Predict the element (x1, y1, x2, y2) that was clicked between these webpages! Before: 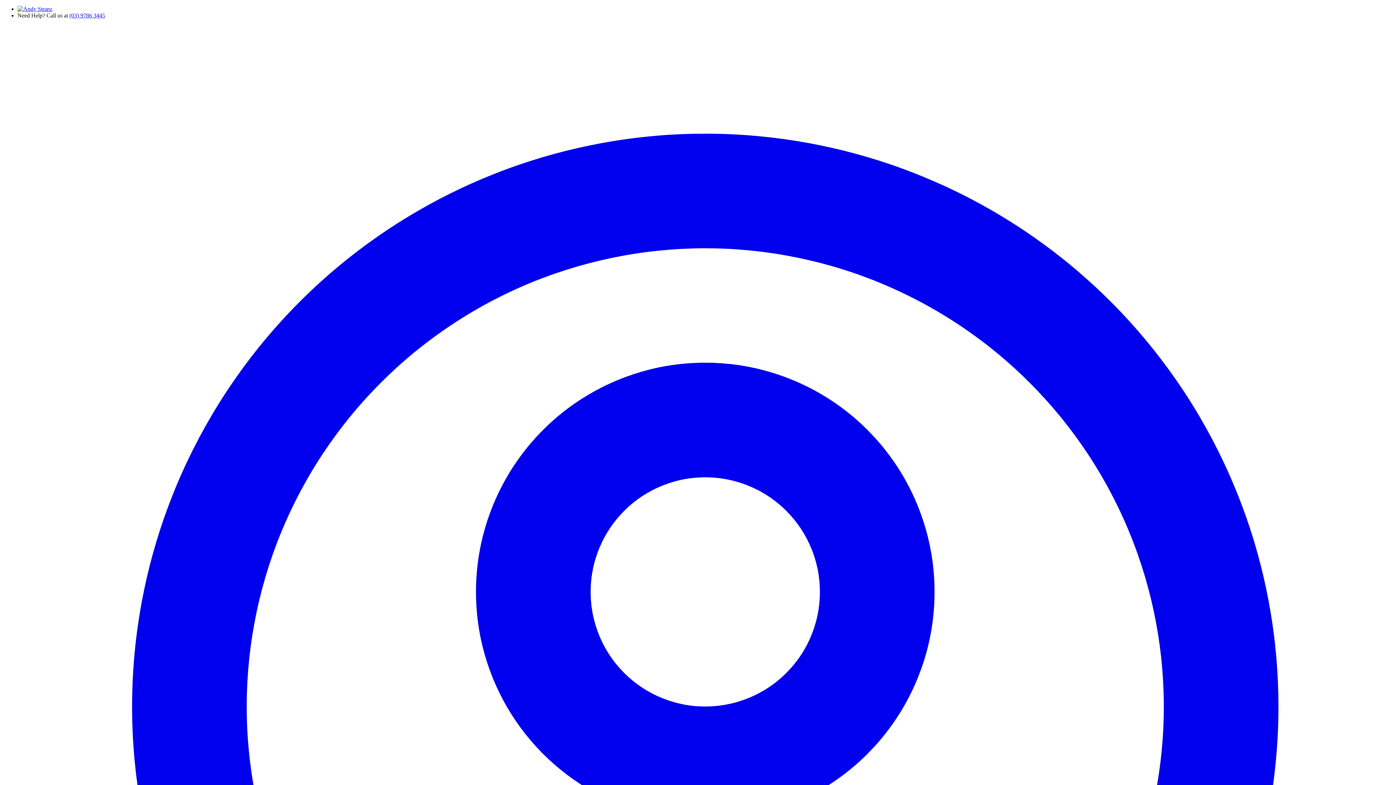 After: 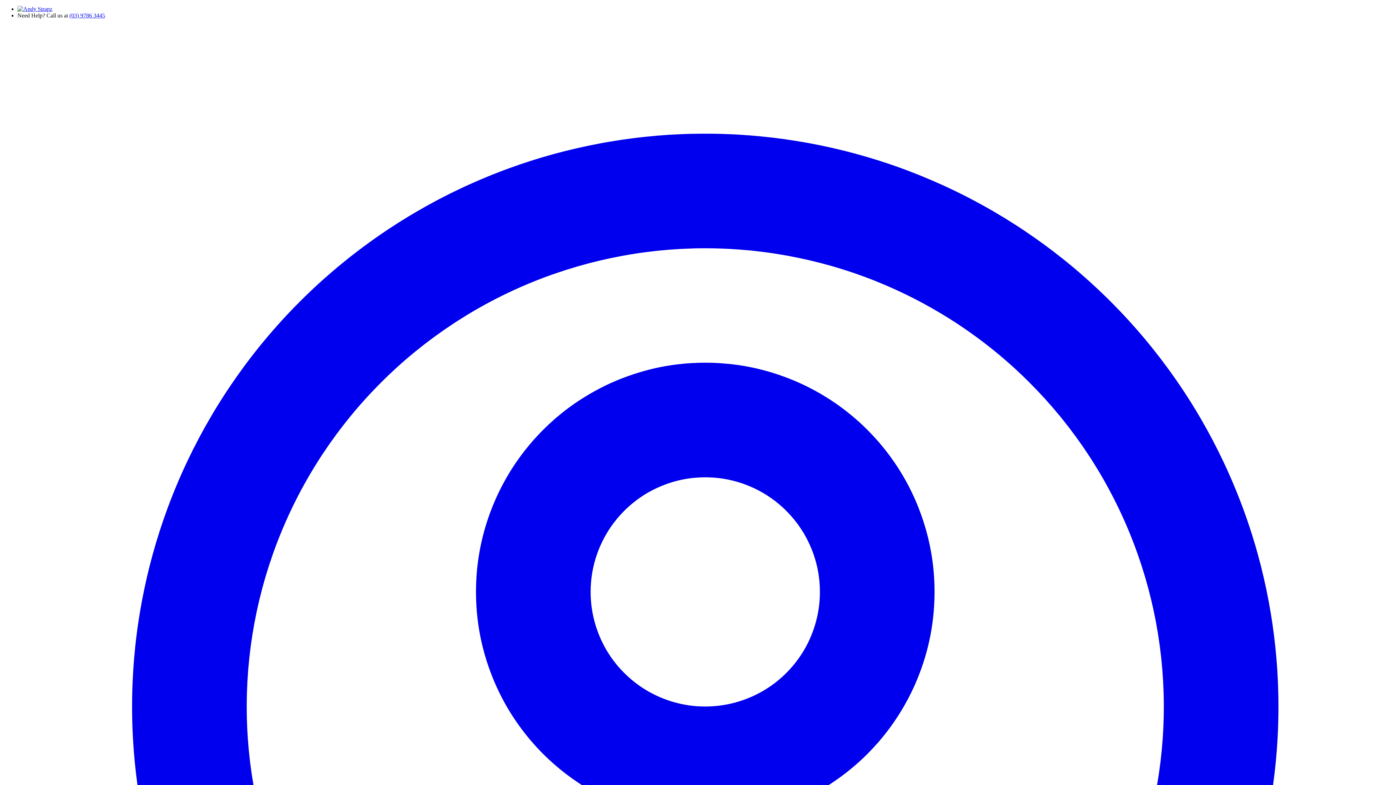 Action: label: (03) 9786 3445 bbox: (69, 12, 105, 18)